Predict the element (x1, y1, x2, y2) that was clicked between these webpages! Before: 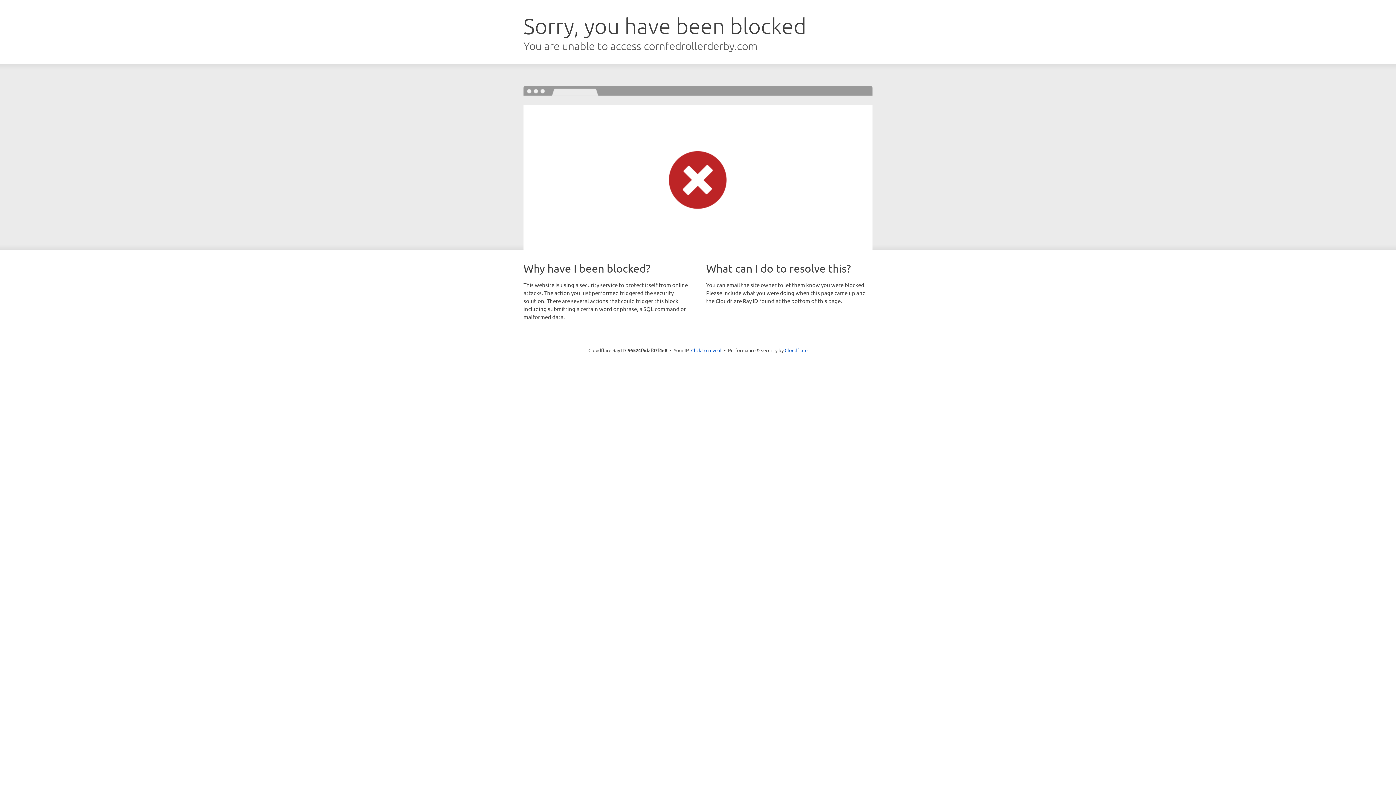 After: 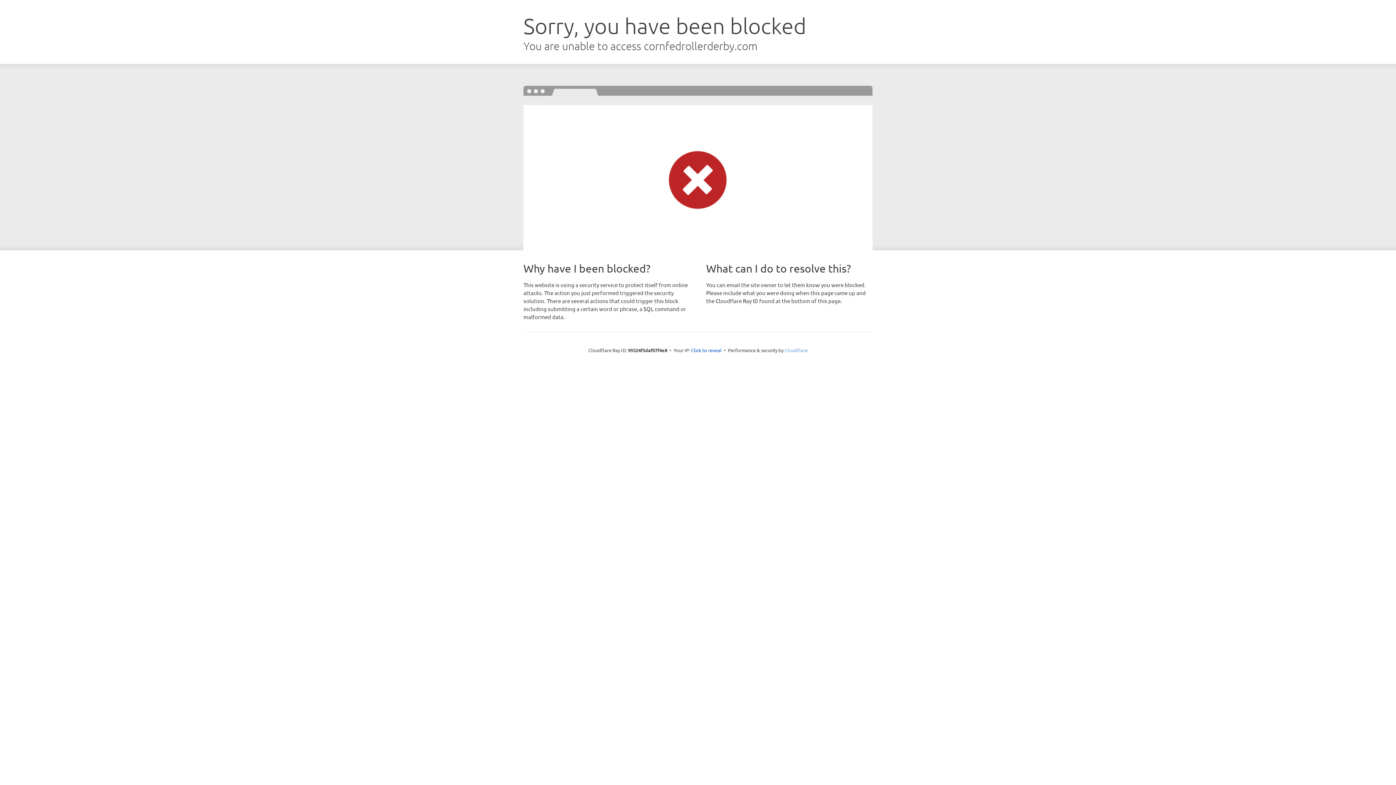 Action: bbox: (784, 347, 807, 353) label: Cloudflare